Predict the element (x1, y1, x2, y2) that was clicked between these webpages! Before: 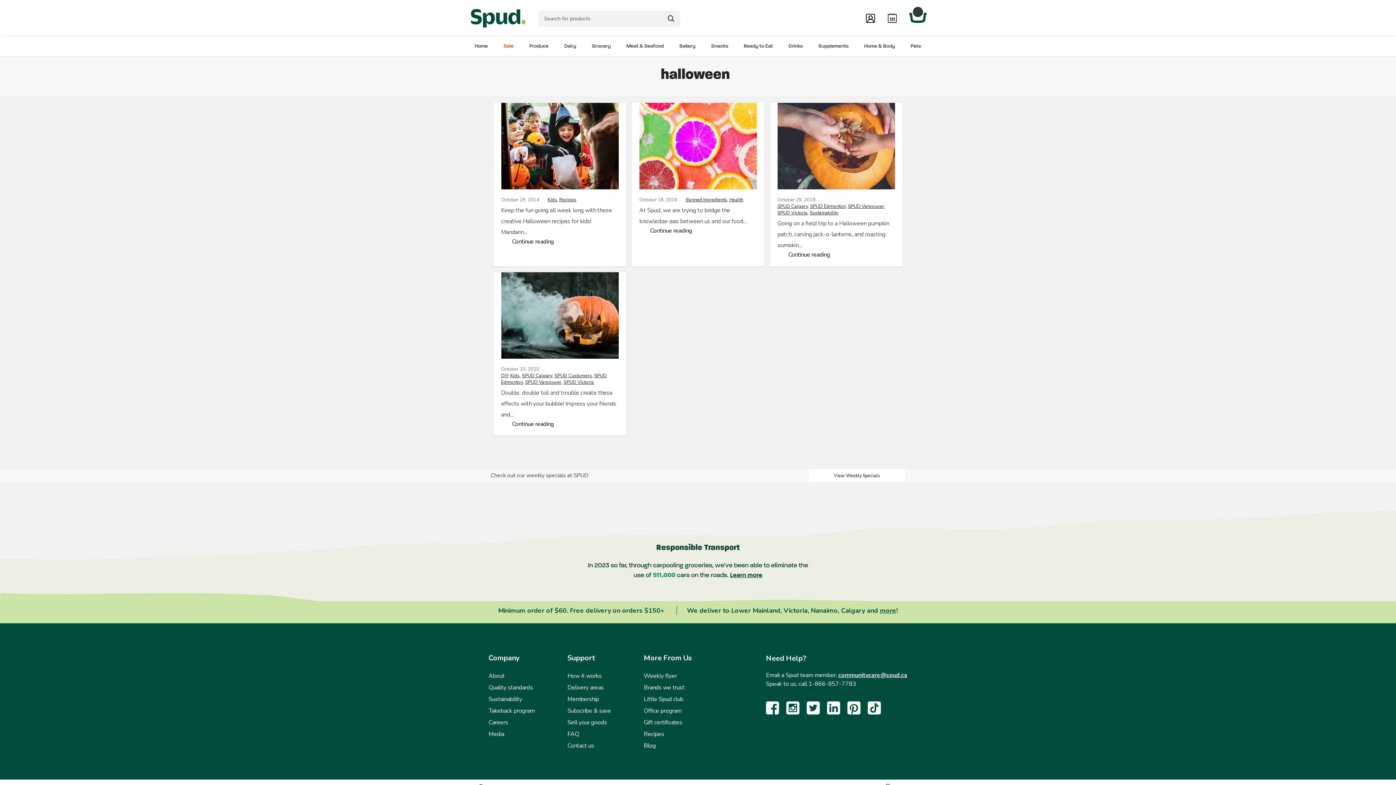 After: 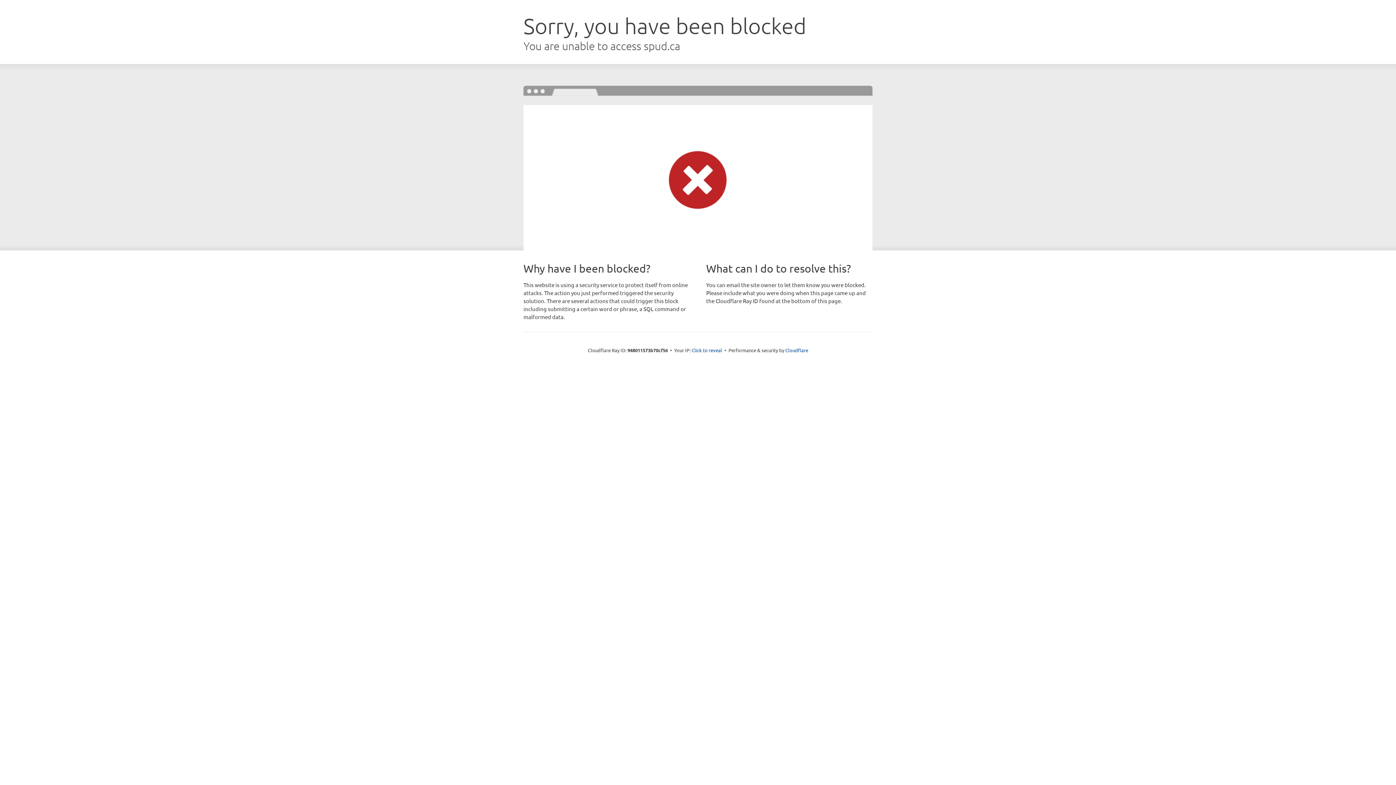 Action: bbox: (736, 36, 781, 56) label: Ready to Eat